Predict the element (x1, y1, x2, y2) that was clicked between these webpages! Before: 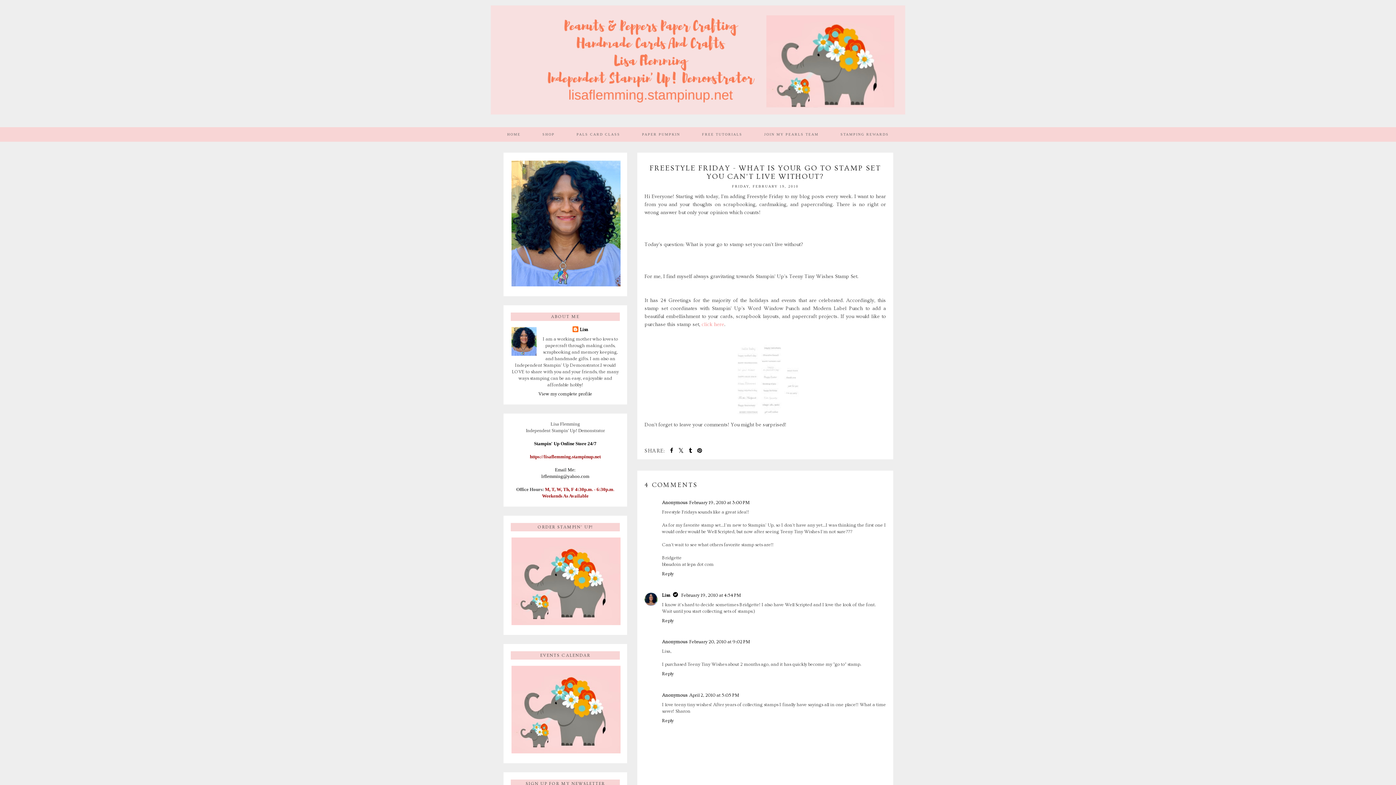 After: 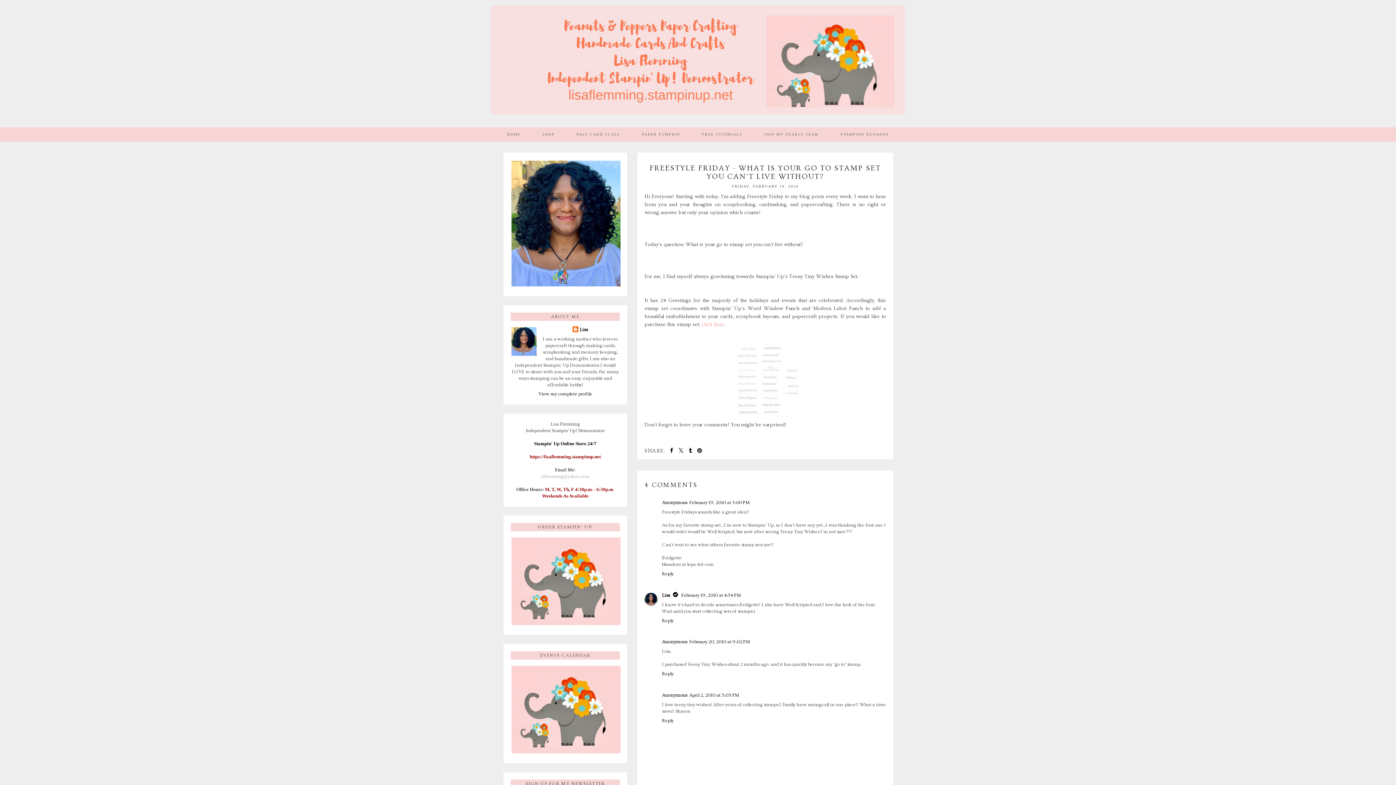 Action: label: lrflemming@yahoo.com bbox: (541, 473, 589, 479)